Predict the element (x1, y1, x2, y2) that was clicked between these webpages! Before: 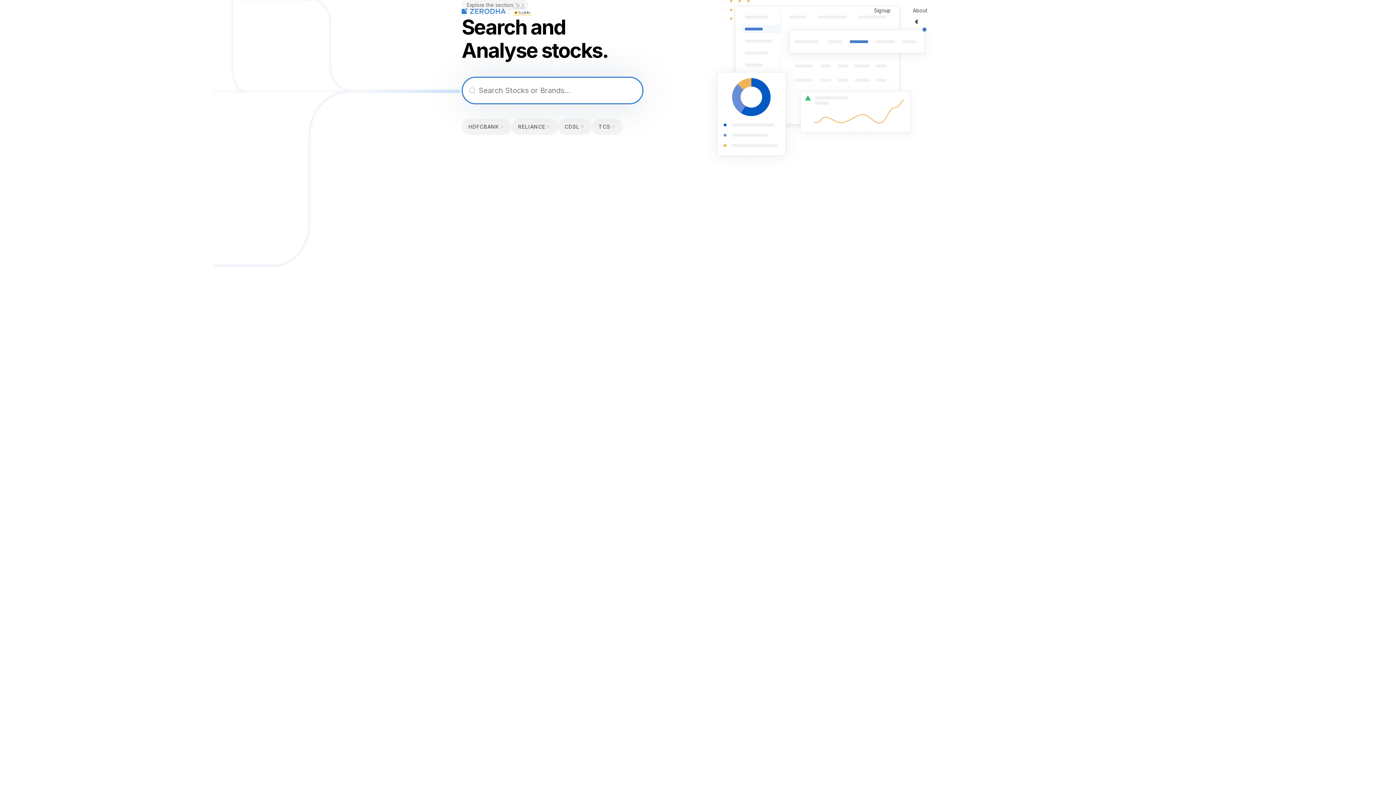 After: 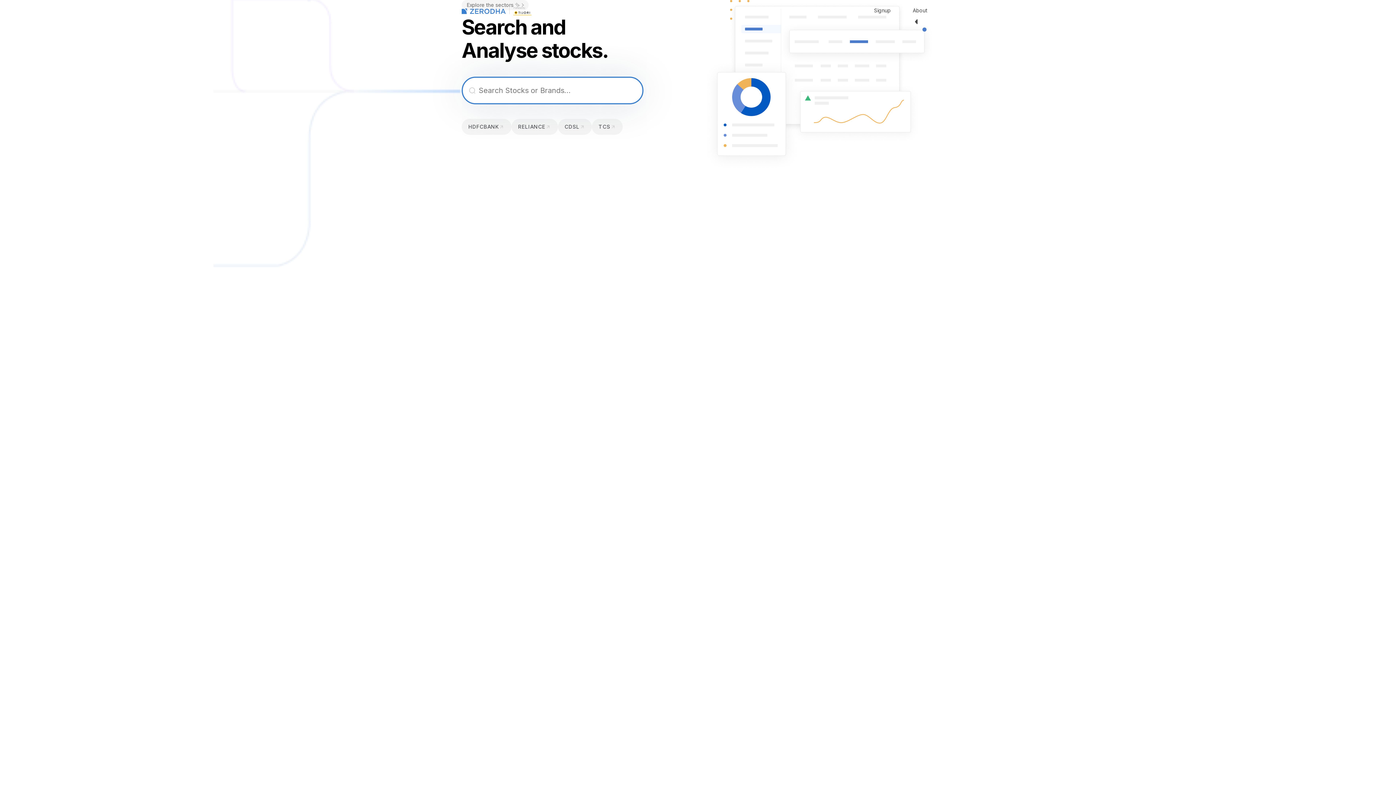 Action: bbox: (461, 6, 505, 14)